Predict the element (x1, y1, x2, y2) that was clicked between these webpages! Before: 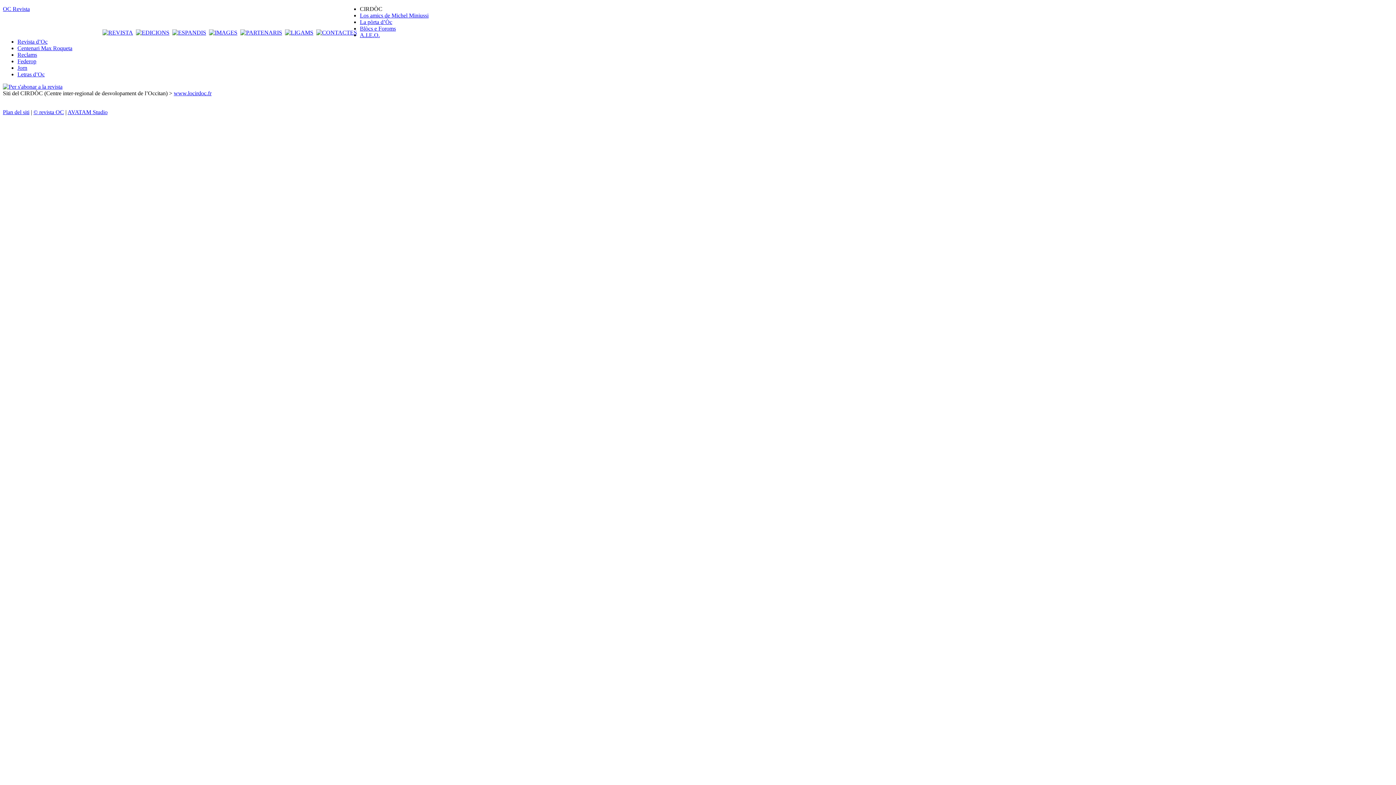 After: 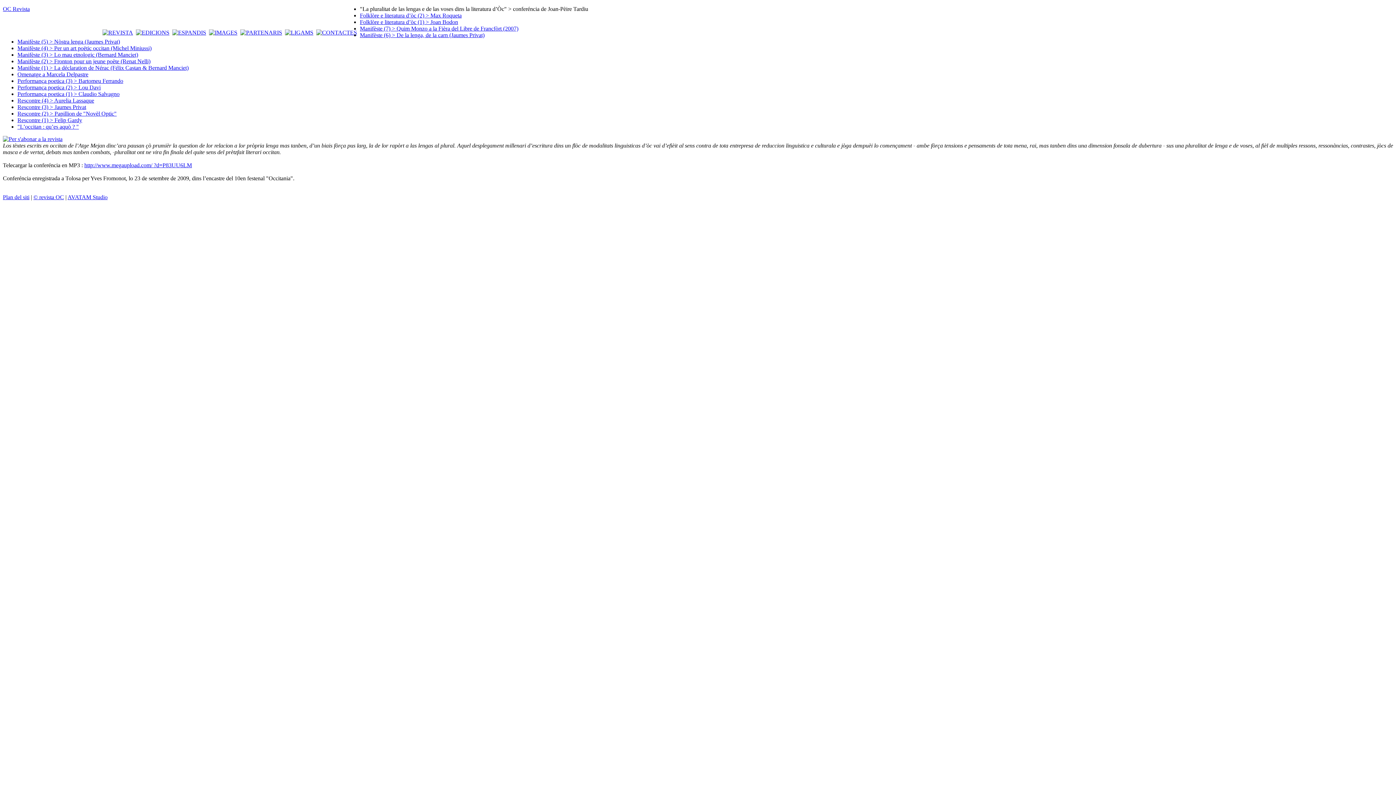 Action: bbox: (172, 29, 206, 35)